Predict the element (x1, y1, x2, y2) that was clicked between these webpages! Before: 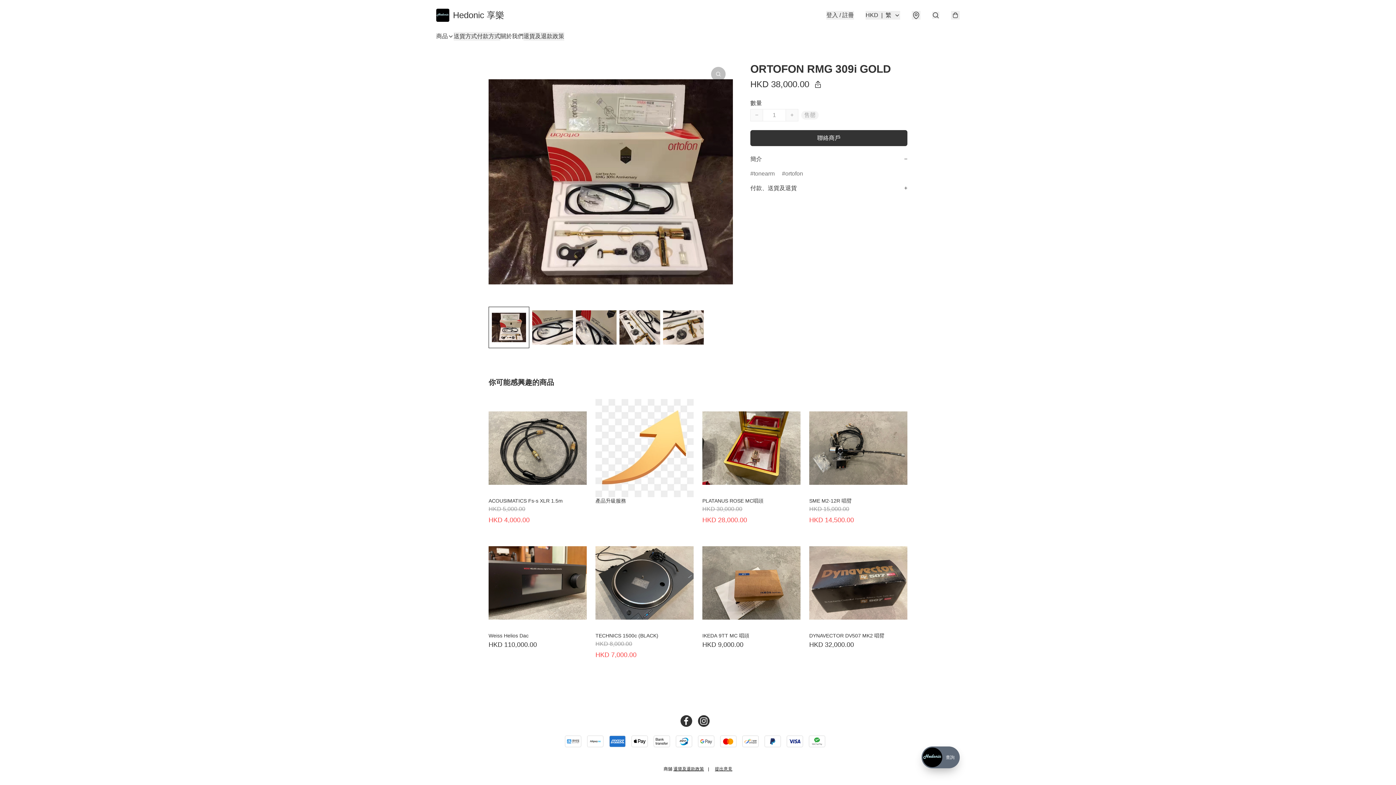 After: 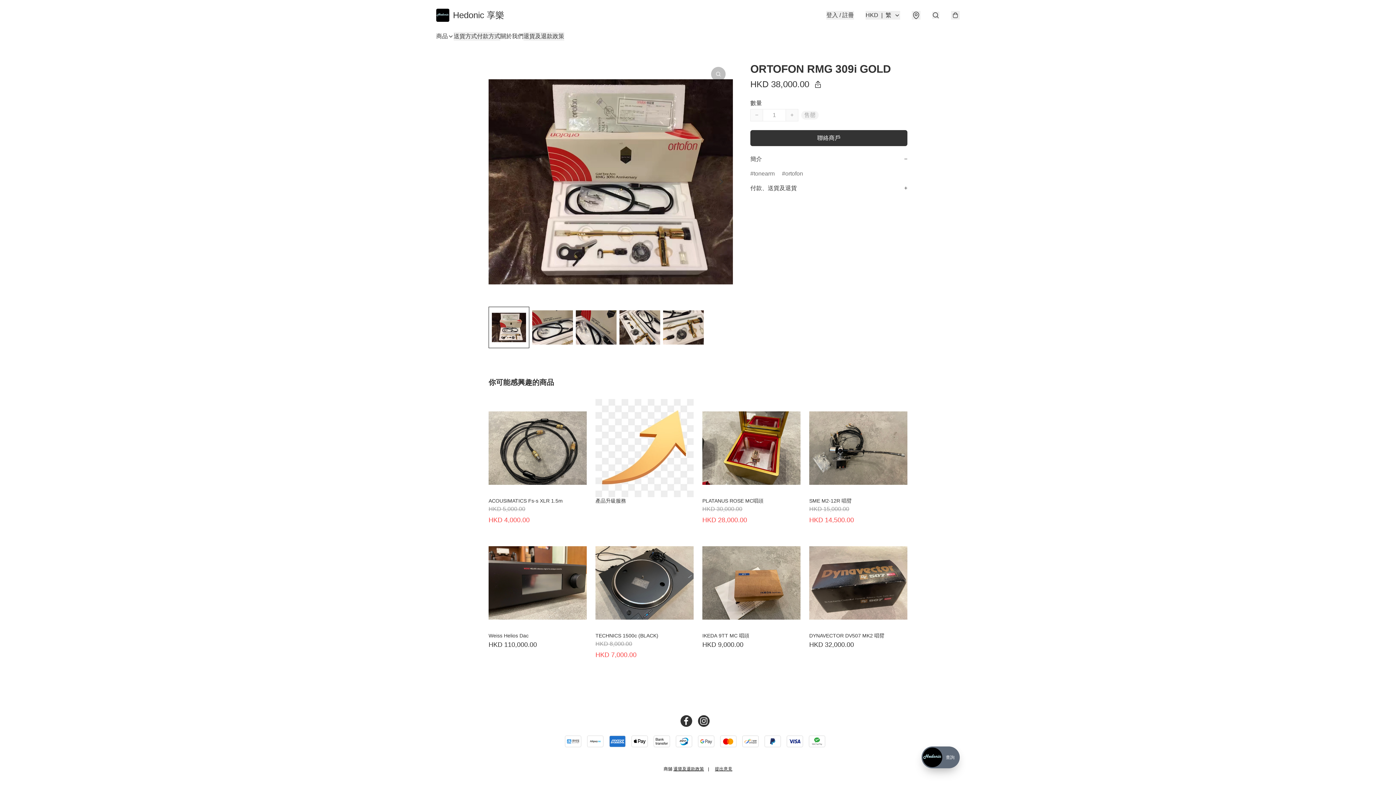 Action: bbox: (680, 715, 698, 727)